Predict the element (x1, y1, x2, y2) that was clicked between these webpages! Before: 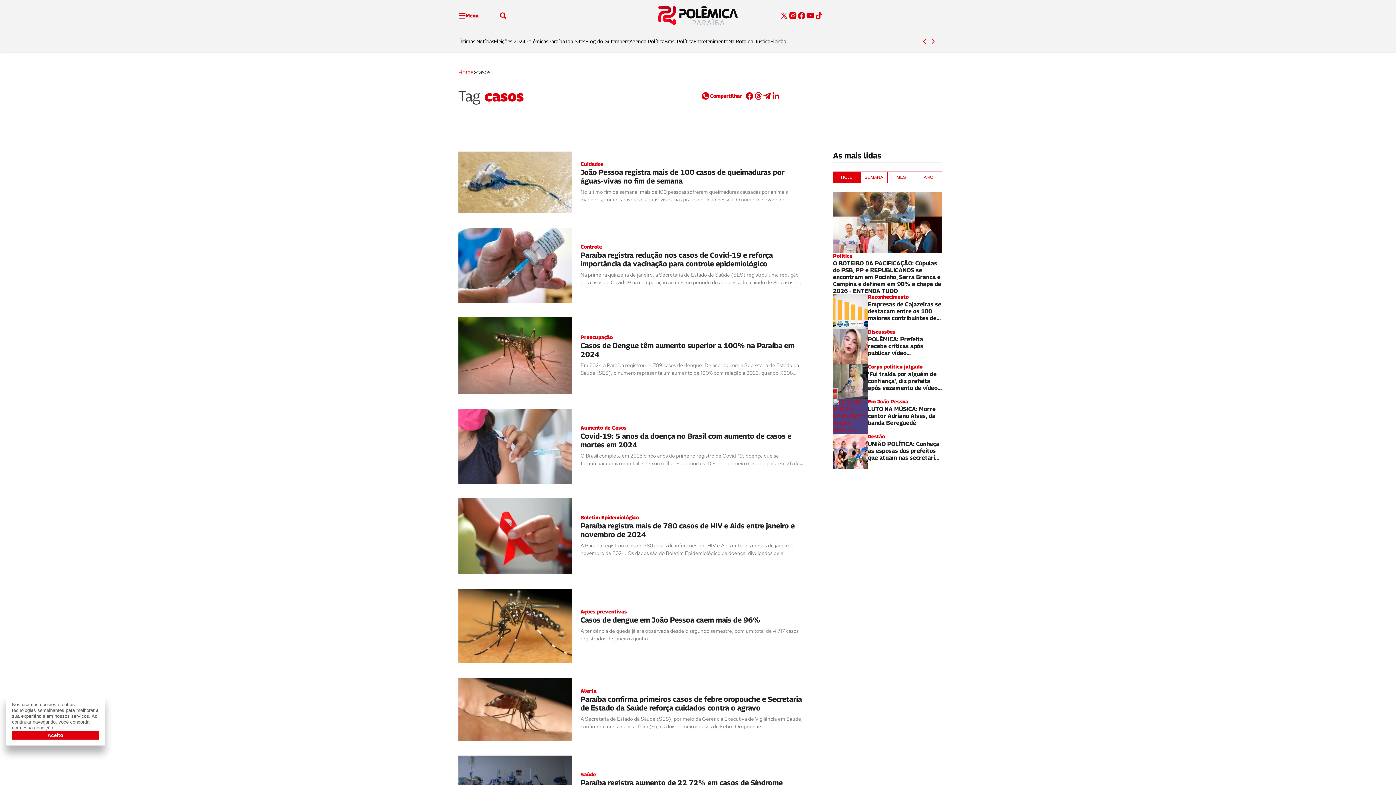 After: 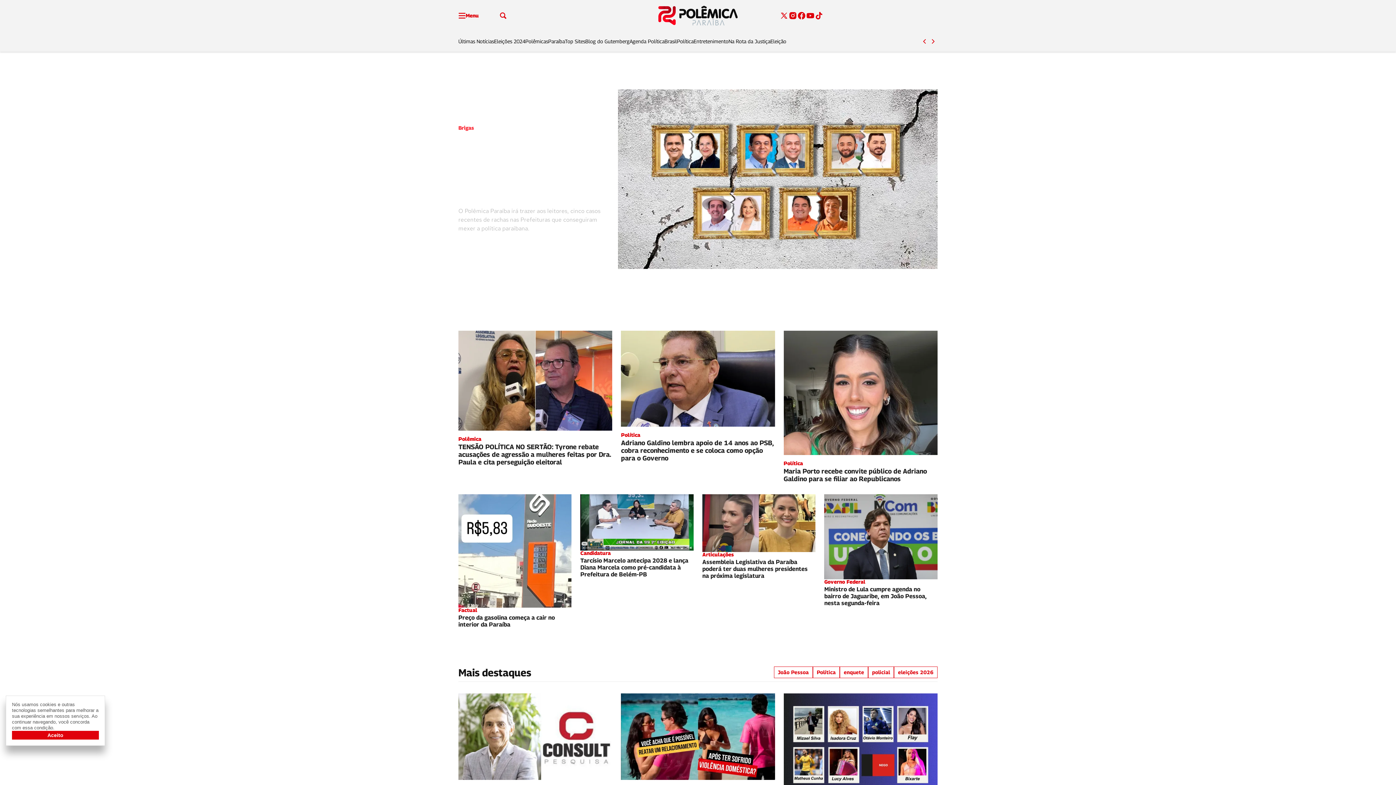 Action: bbox: (458, 68, 473, 75) label: Home